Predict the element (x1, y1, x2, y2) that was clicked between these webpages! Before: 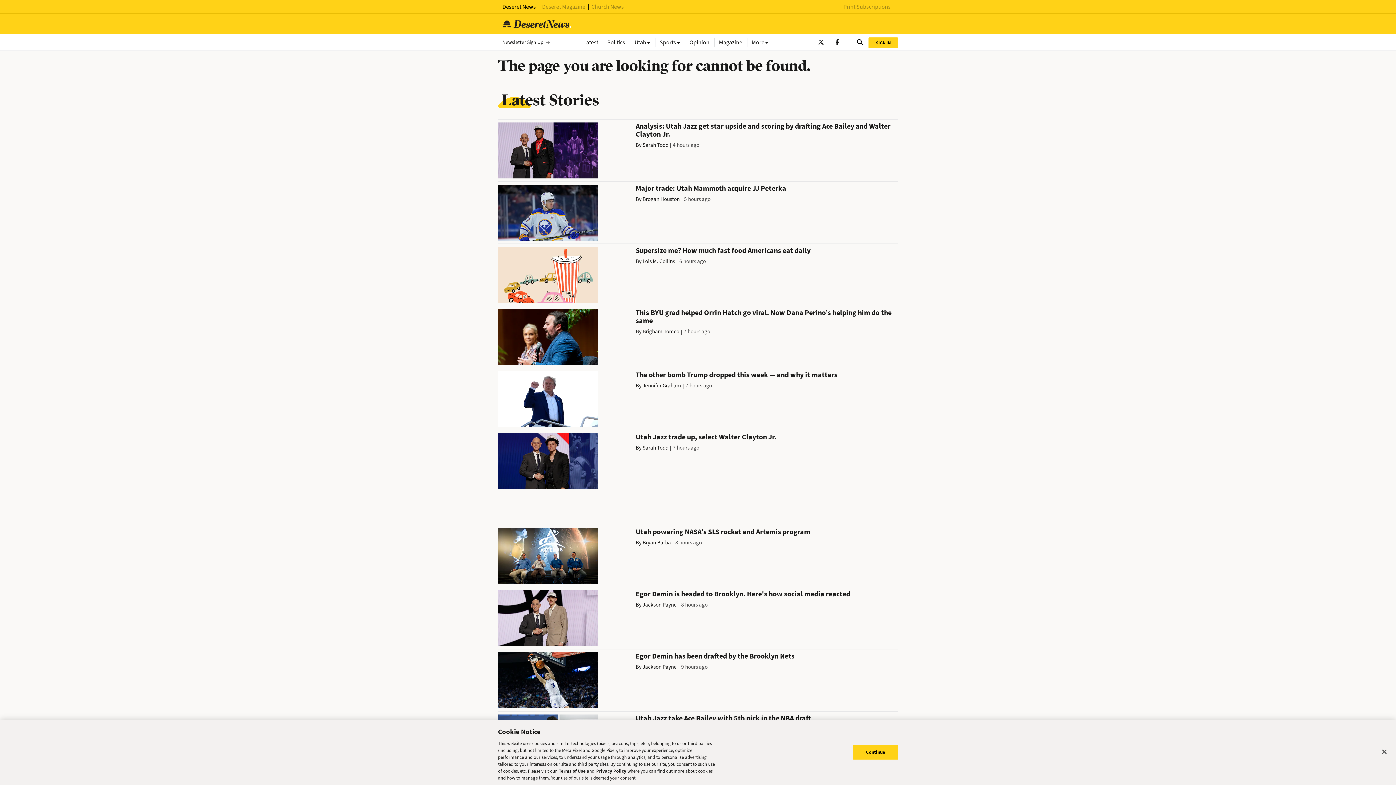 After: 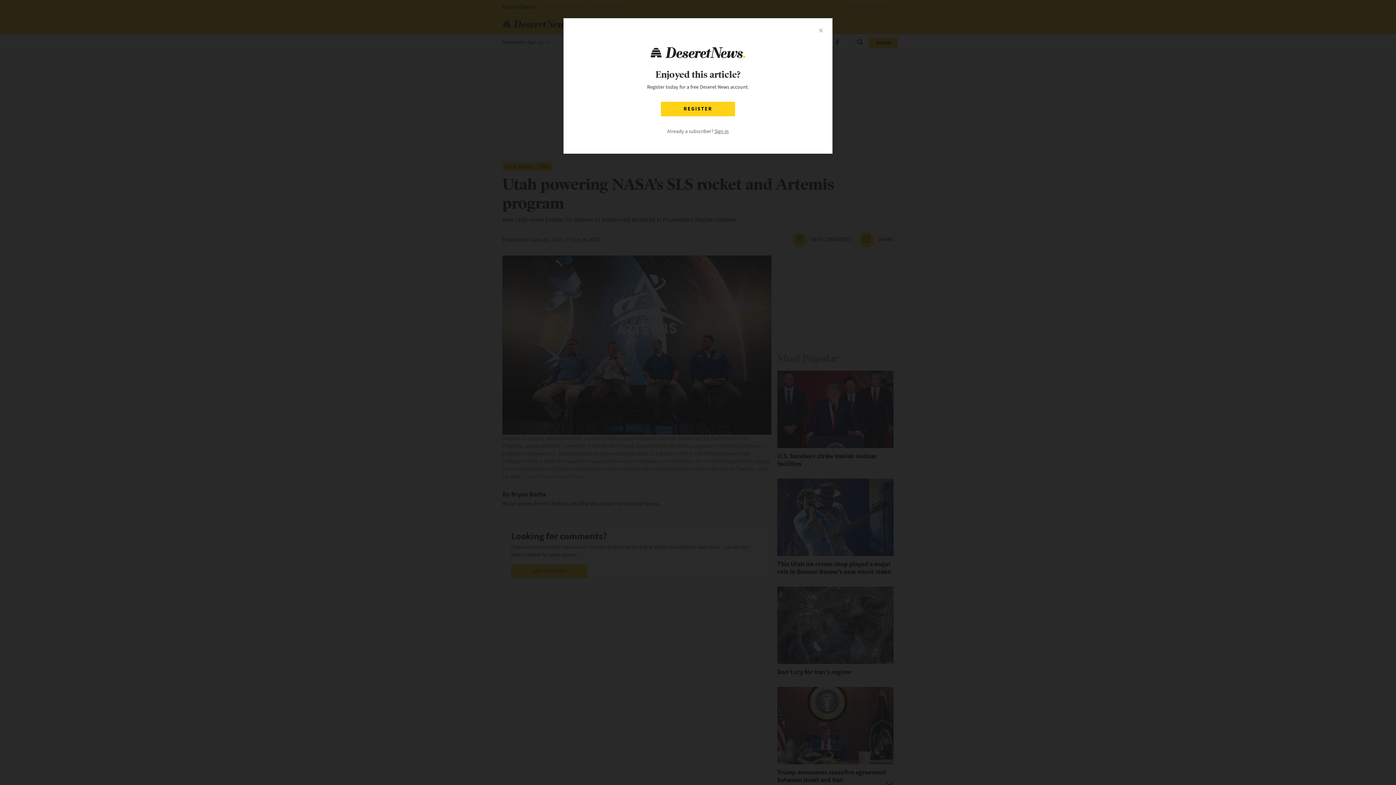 Action: bbox: (498, 552, 597, 559)